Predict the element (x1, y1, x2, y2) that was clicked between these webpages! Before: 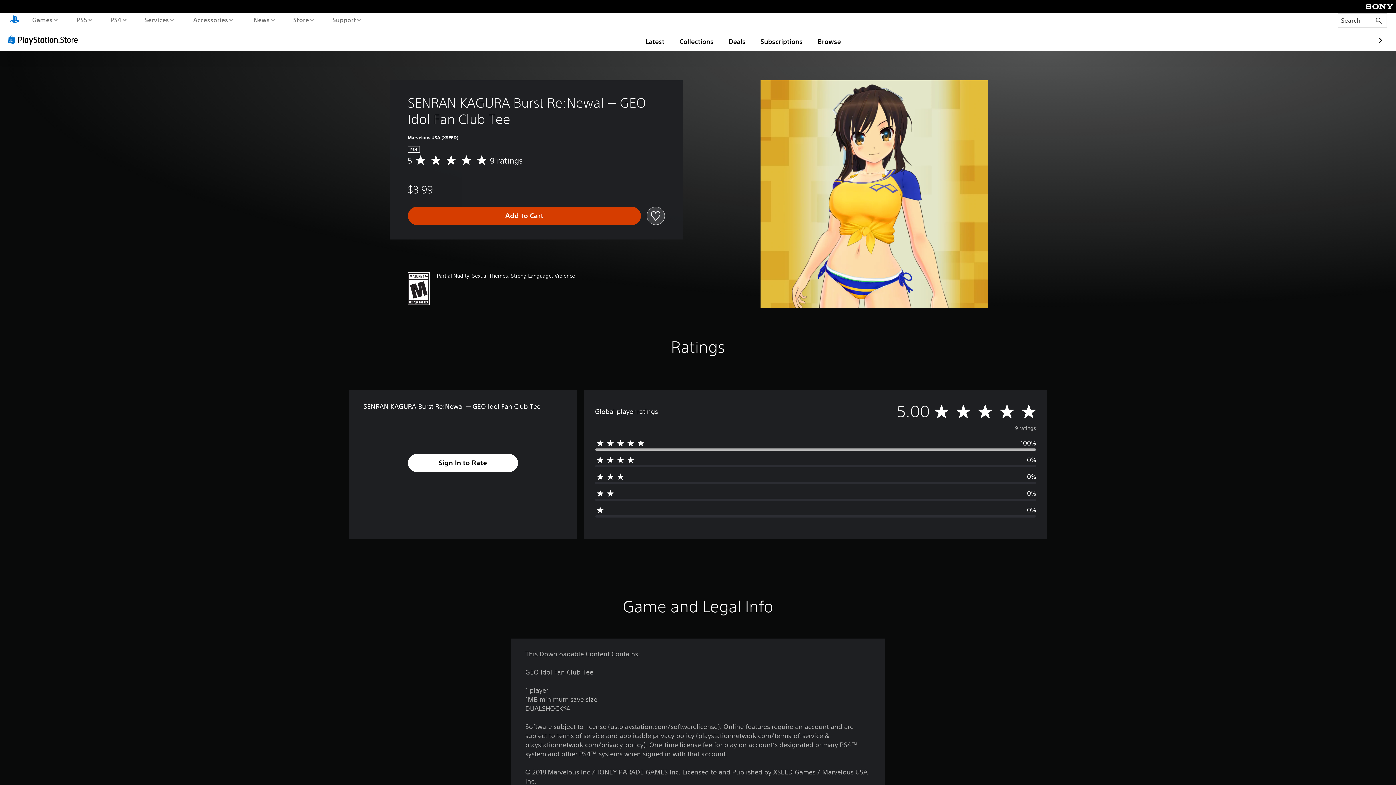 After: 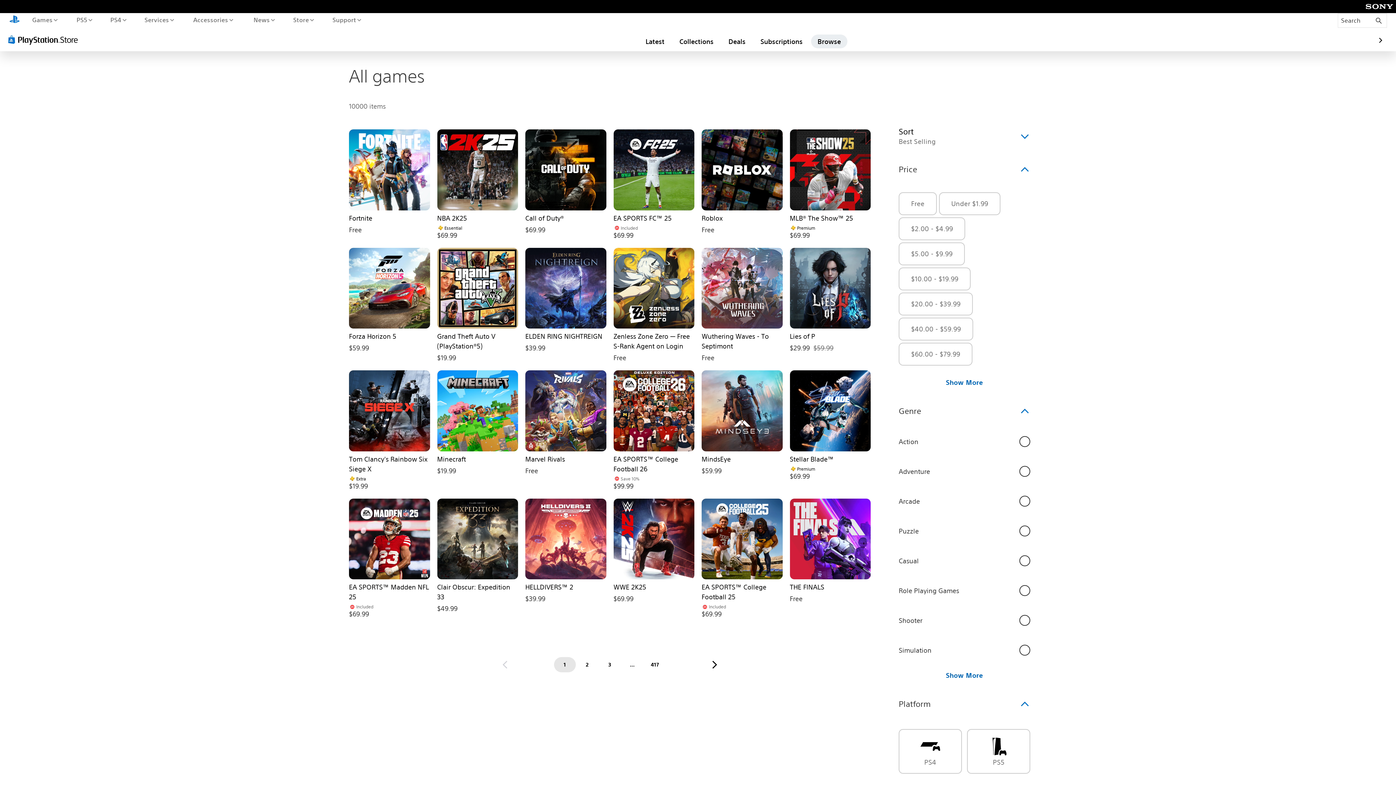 Action: bbox: (811, 34, 847, 48) label: Browse